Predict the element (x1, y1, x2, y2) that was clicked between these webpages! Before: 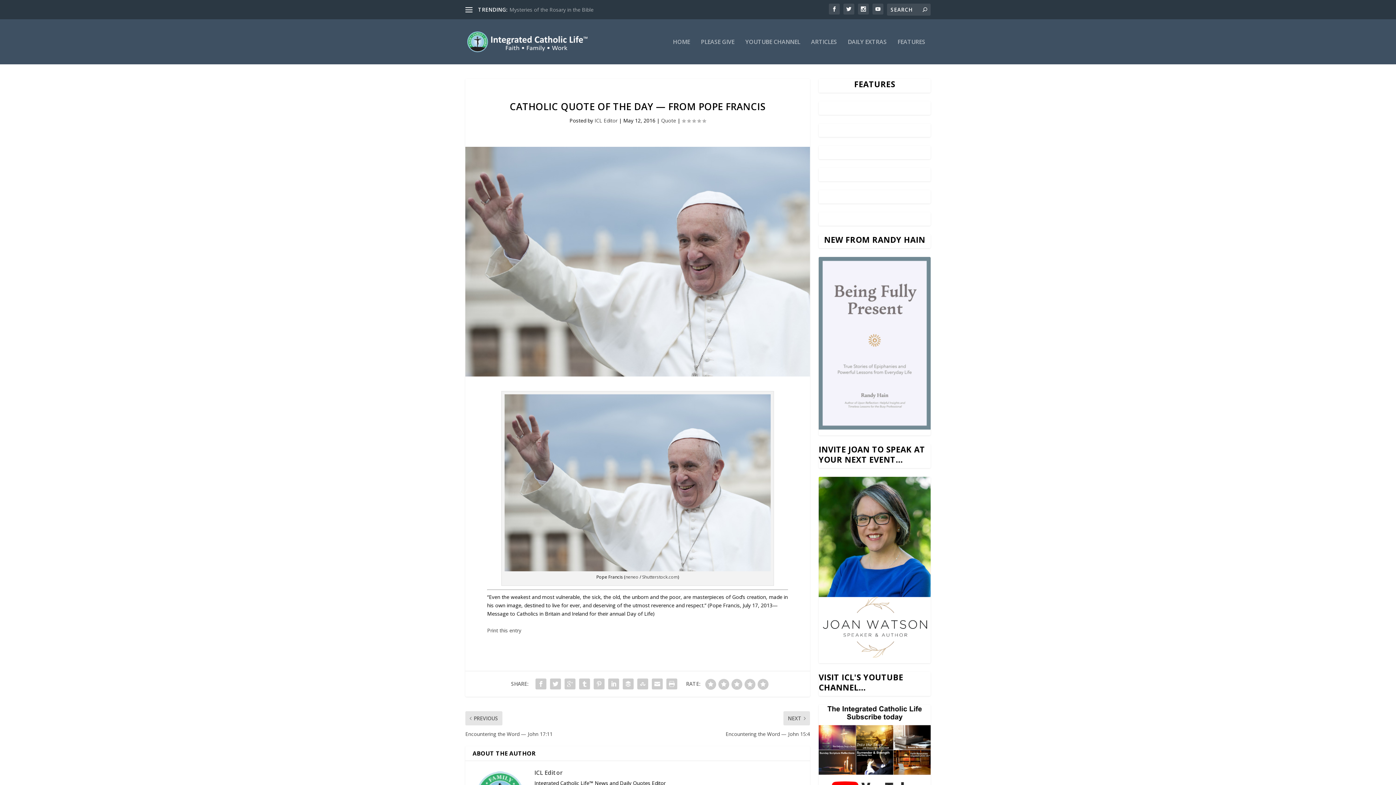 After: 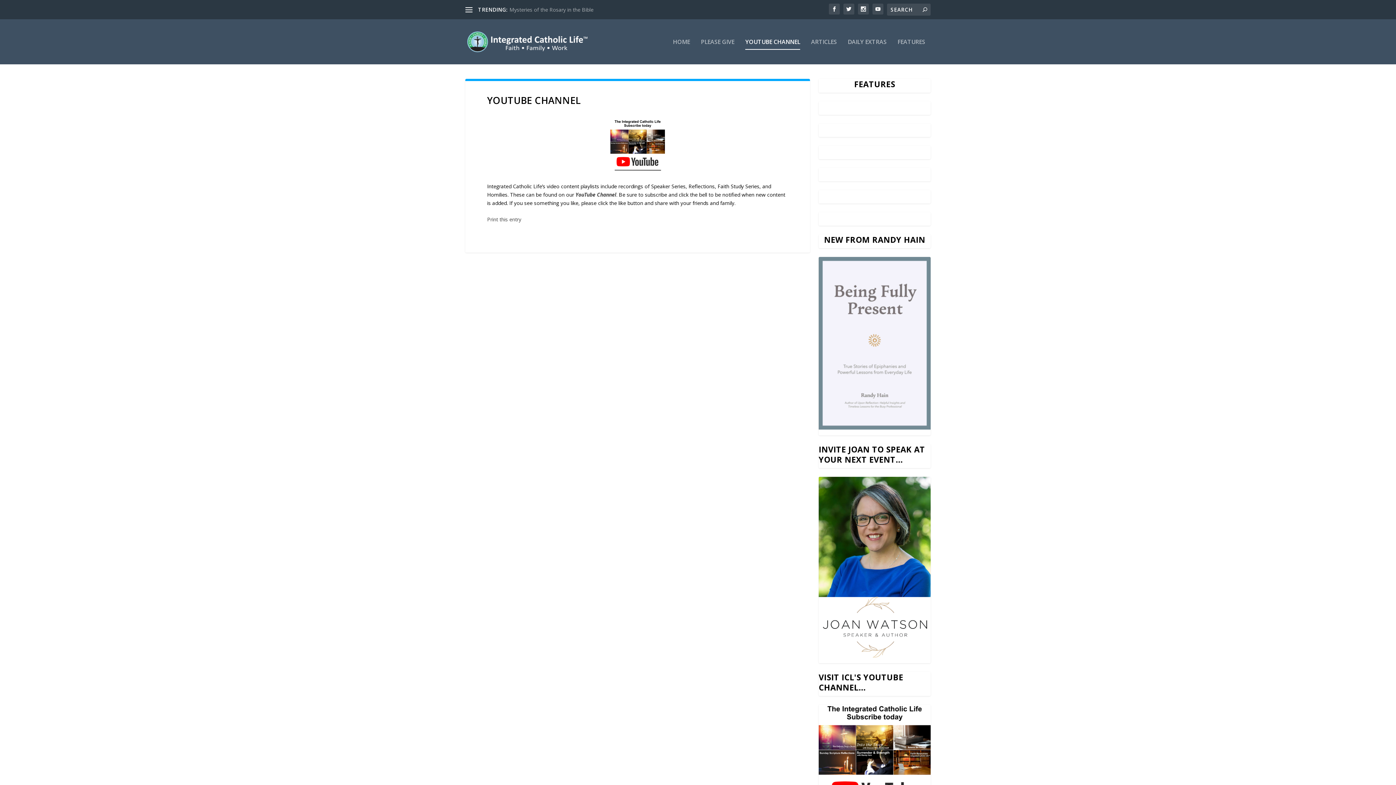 Action: label: YOUTUBE CHANNEL bbox: (745, 38, 800, 64)